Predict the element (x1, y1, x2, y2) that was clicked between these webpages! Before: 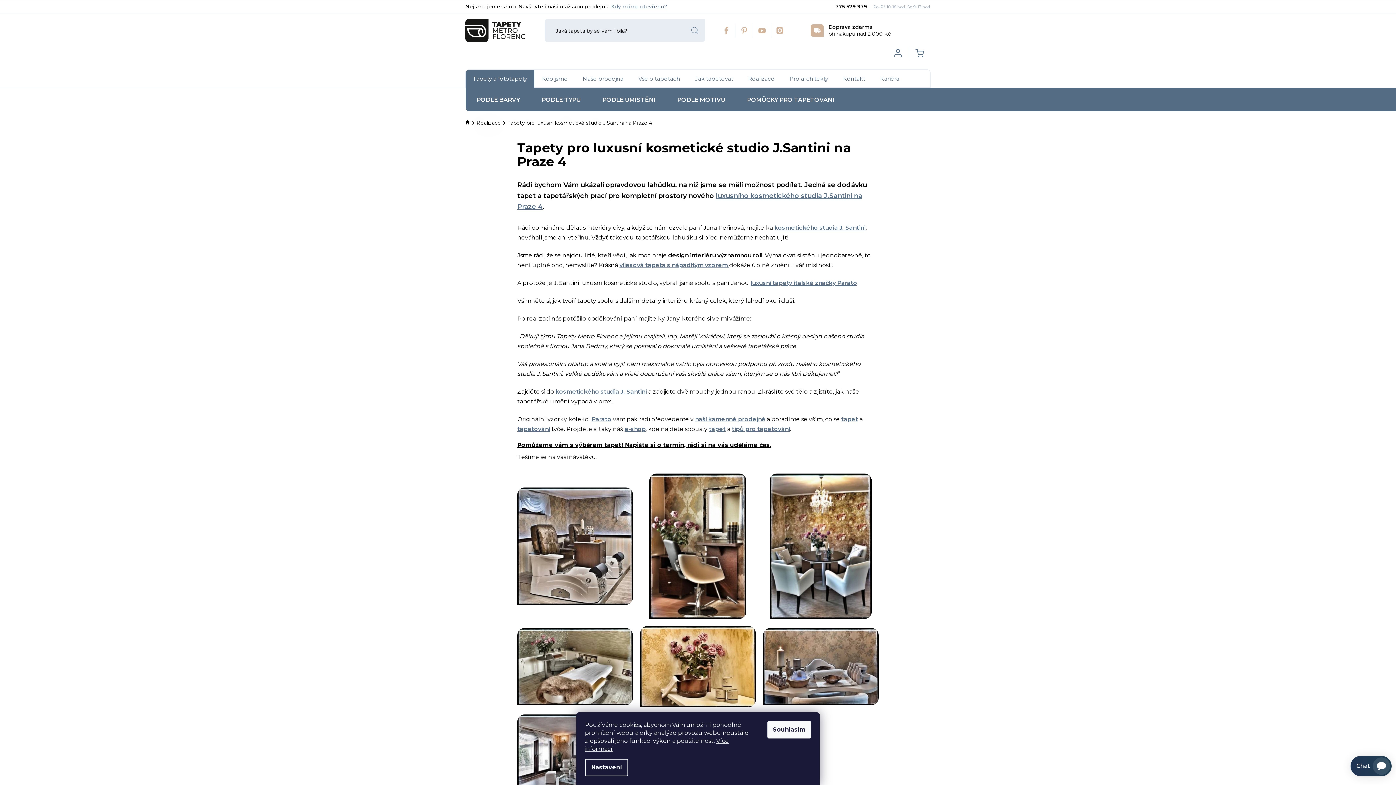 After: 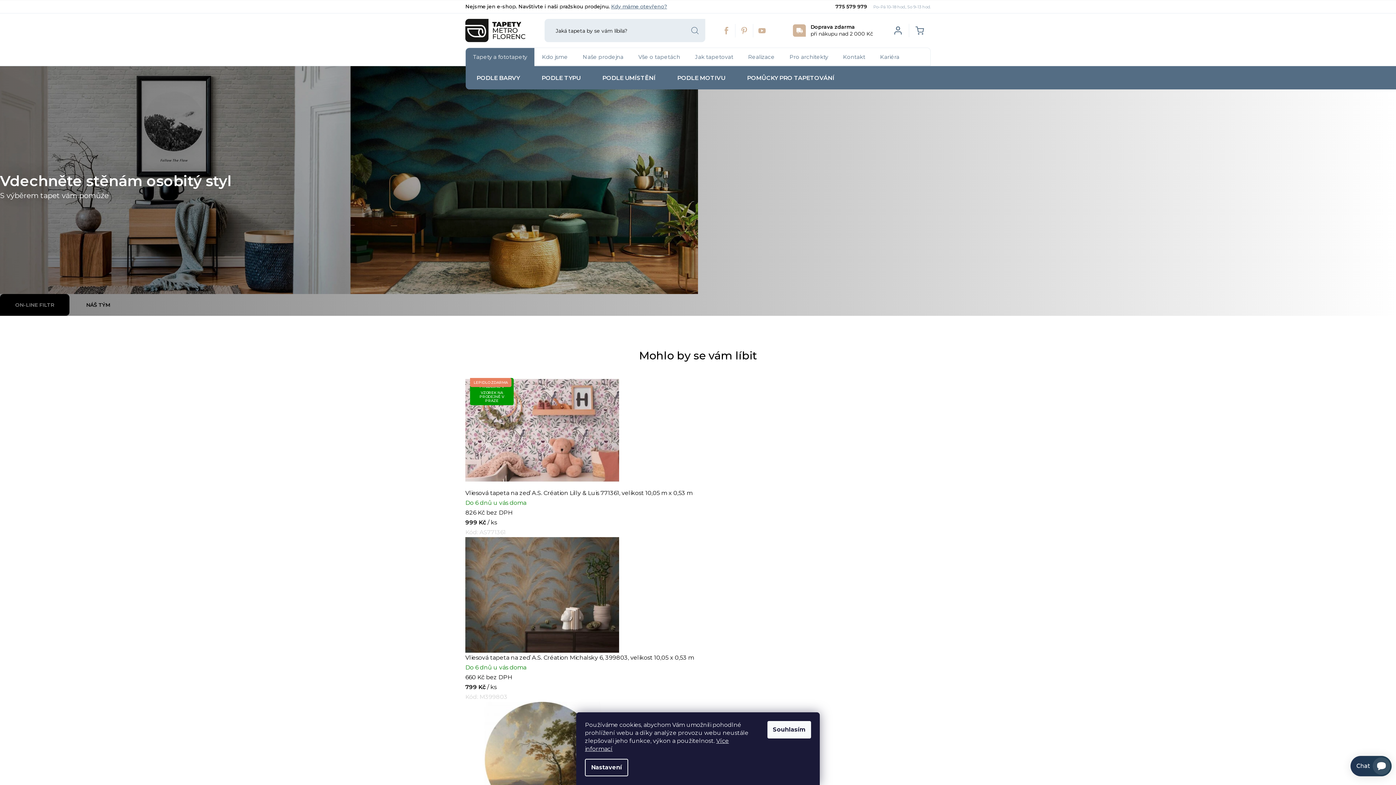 Action: bbox: (465, 119, 470, 124) label: Domů